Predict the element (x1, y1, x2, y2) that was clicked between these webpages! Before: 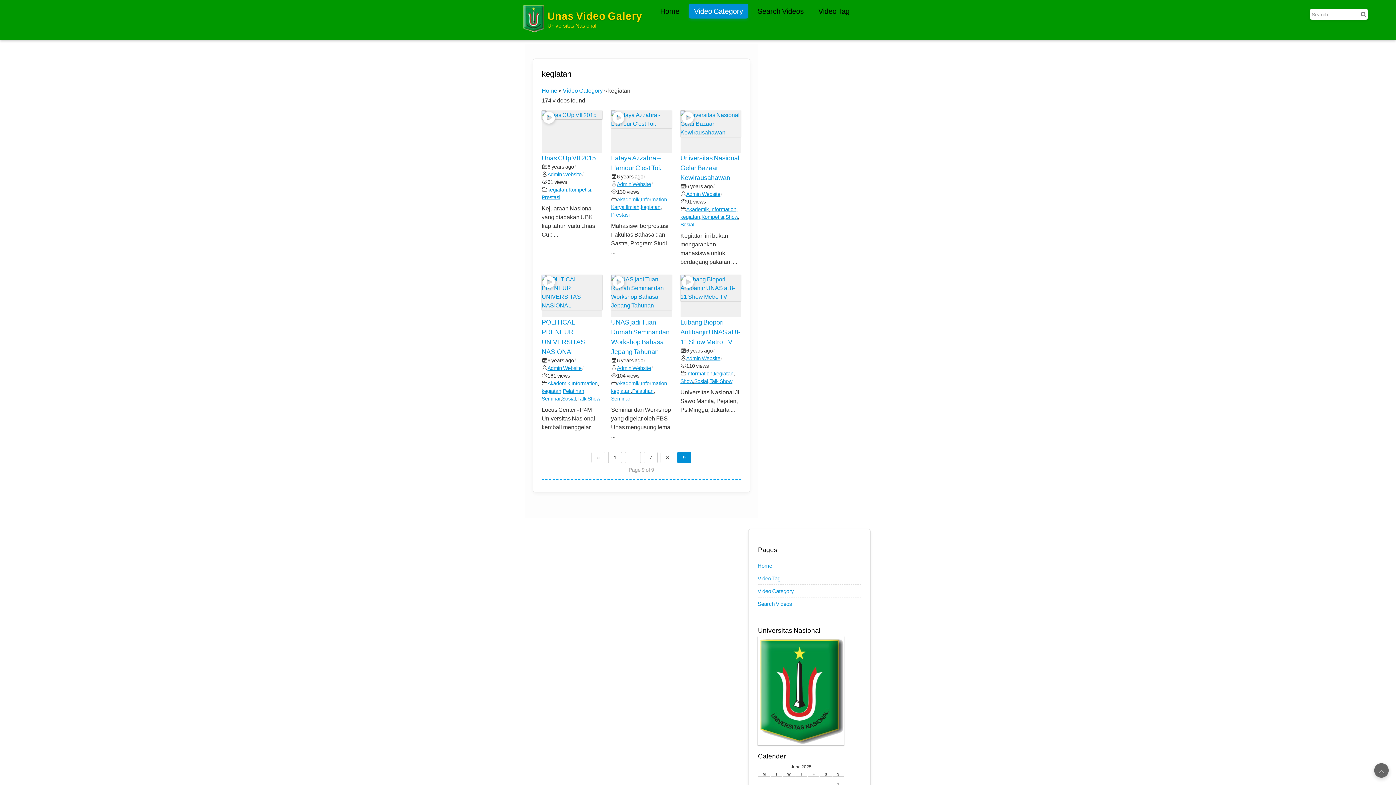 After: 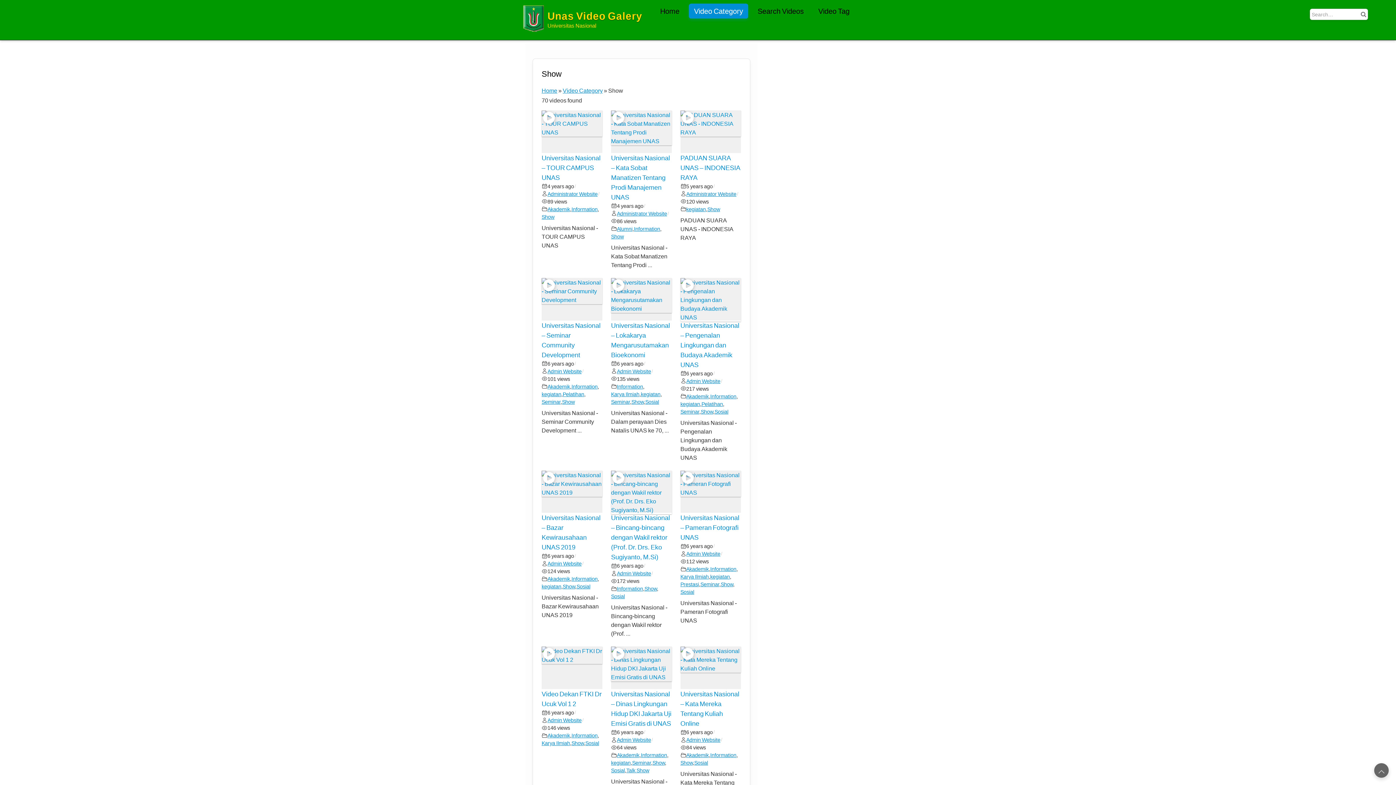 Action: label: Show bbox: (680, 378, 692, 384)